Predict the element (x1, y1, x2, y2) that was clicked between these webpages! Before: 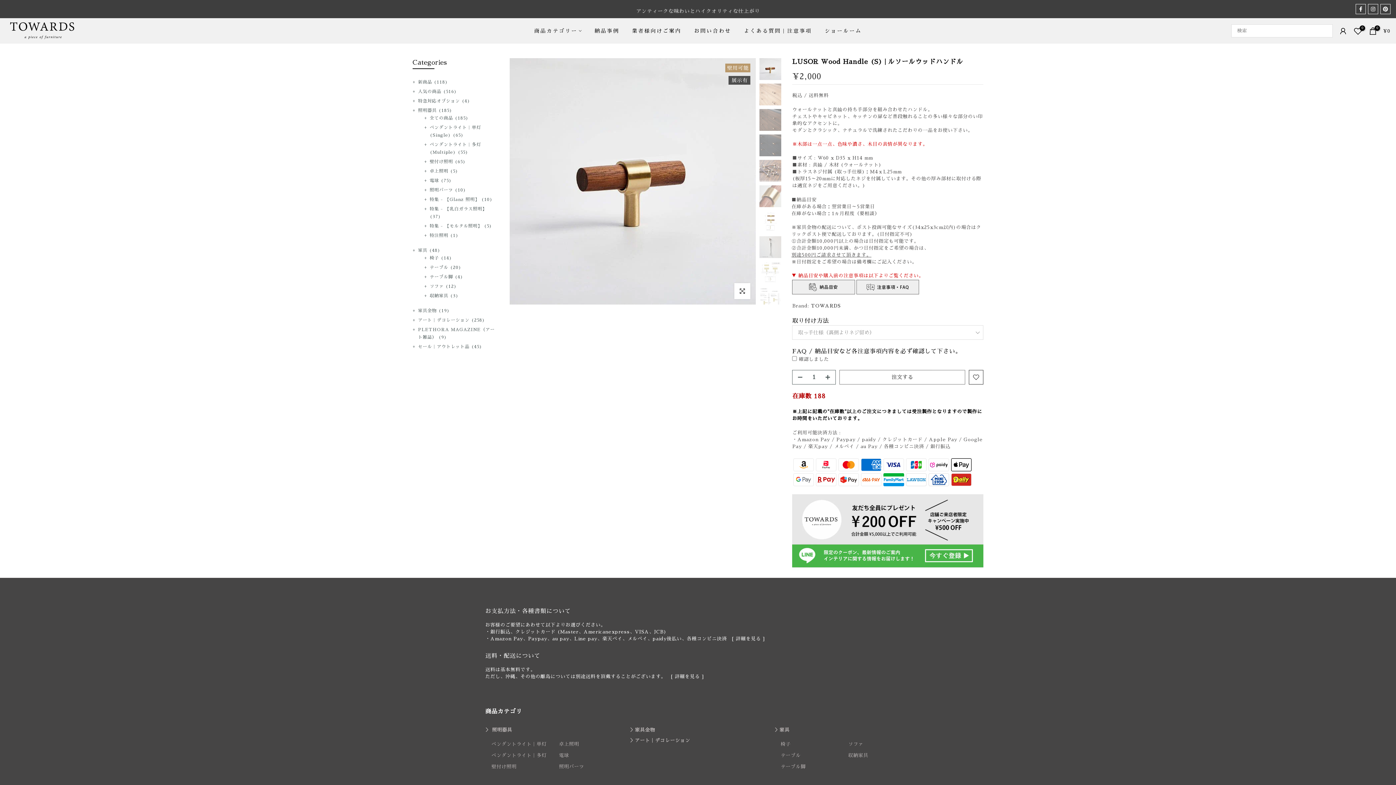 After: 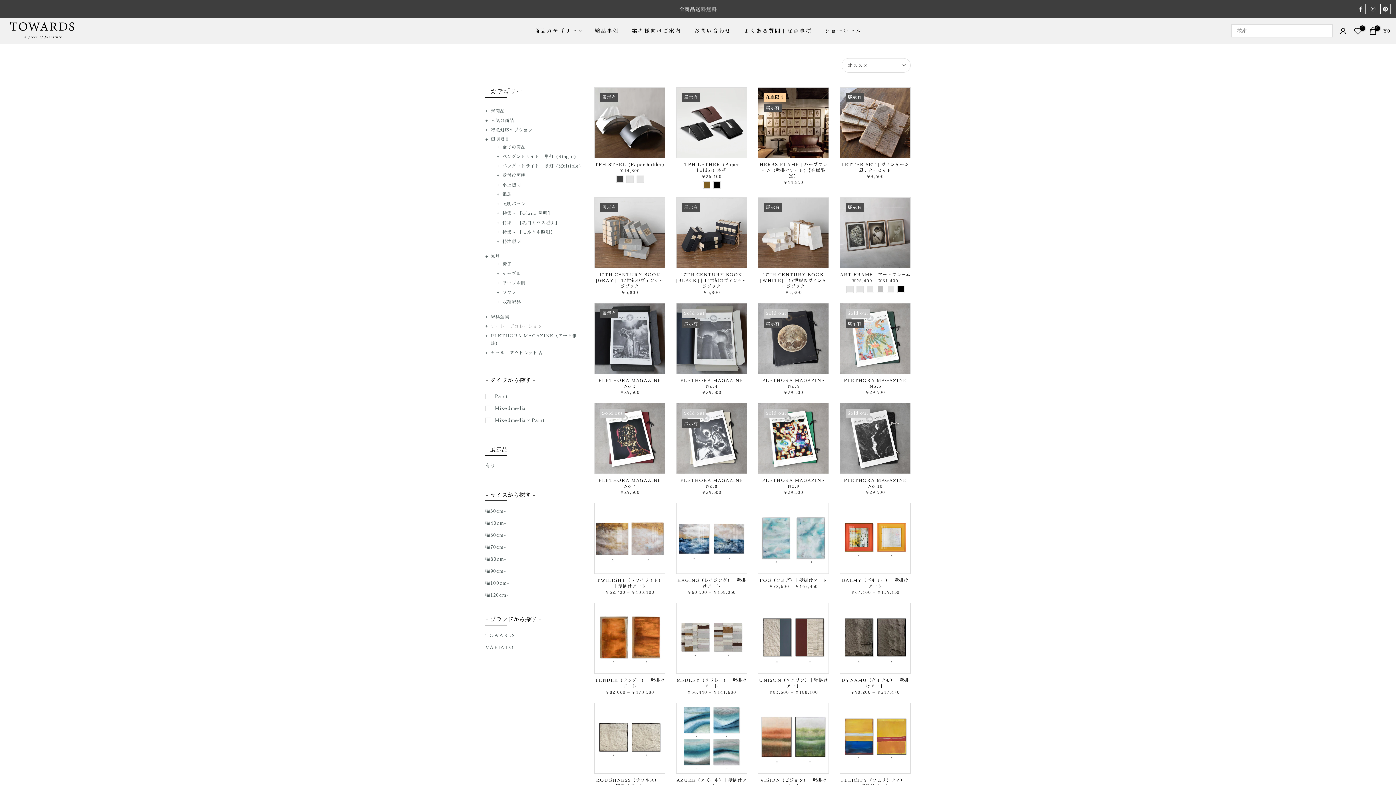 Action: bbox: (635, 738, 690, 743) label: アート｜デコレーション